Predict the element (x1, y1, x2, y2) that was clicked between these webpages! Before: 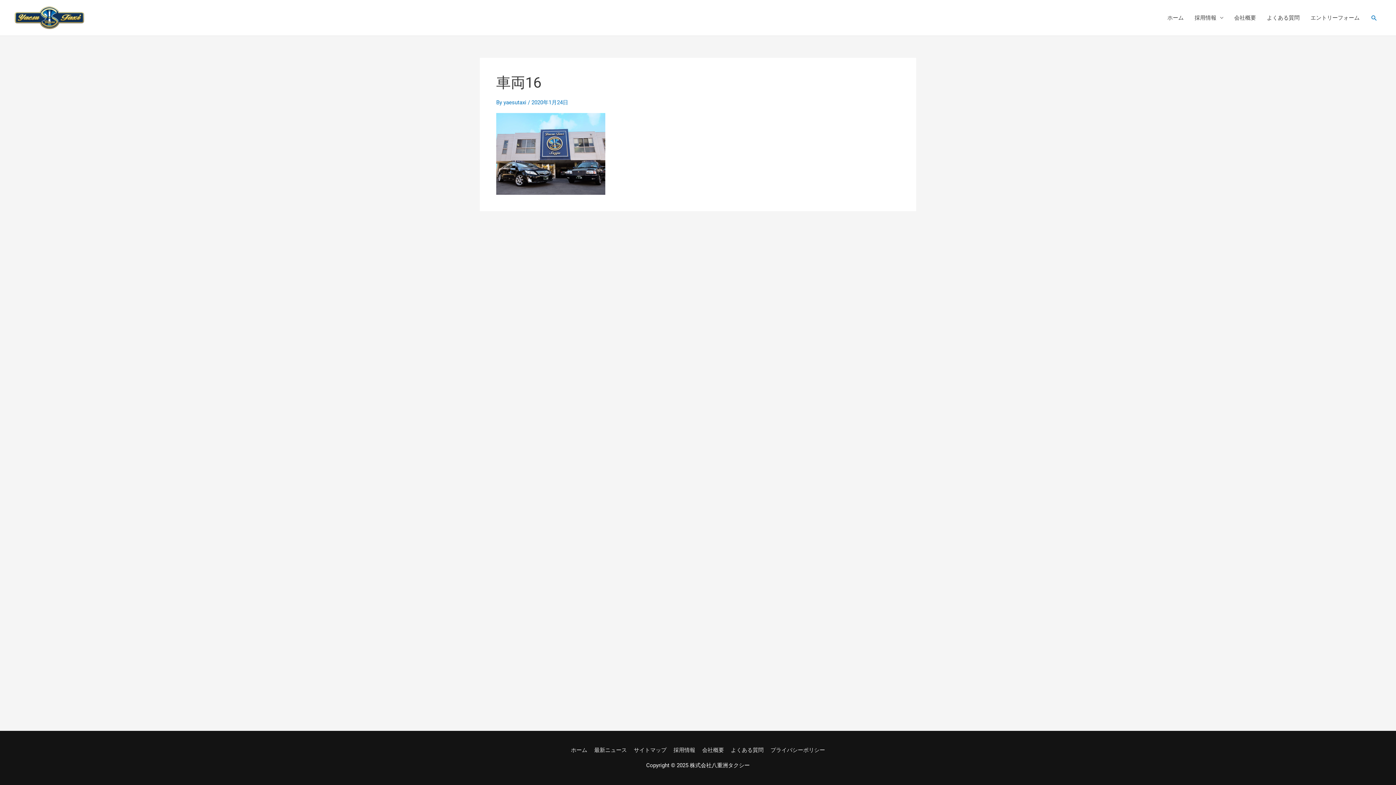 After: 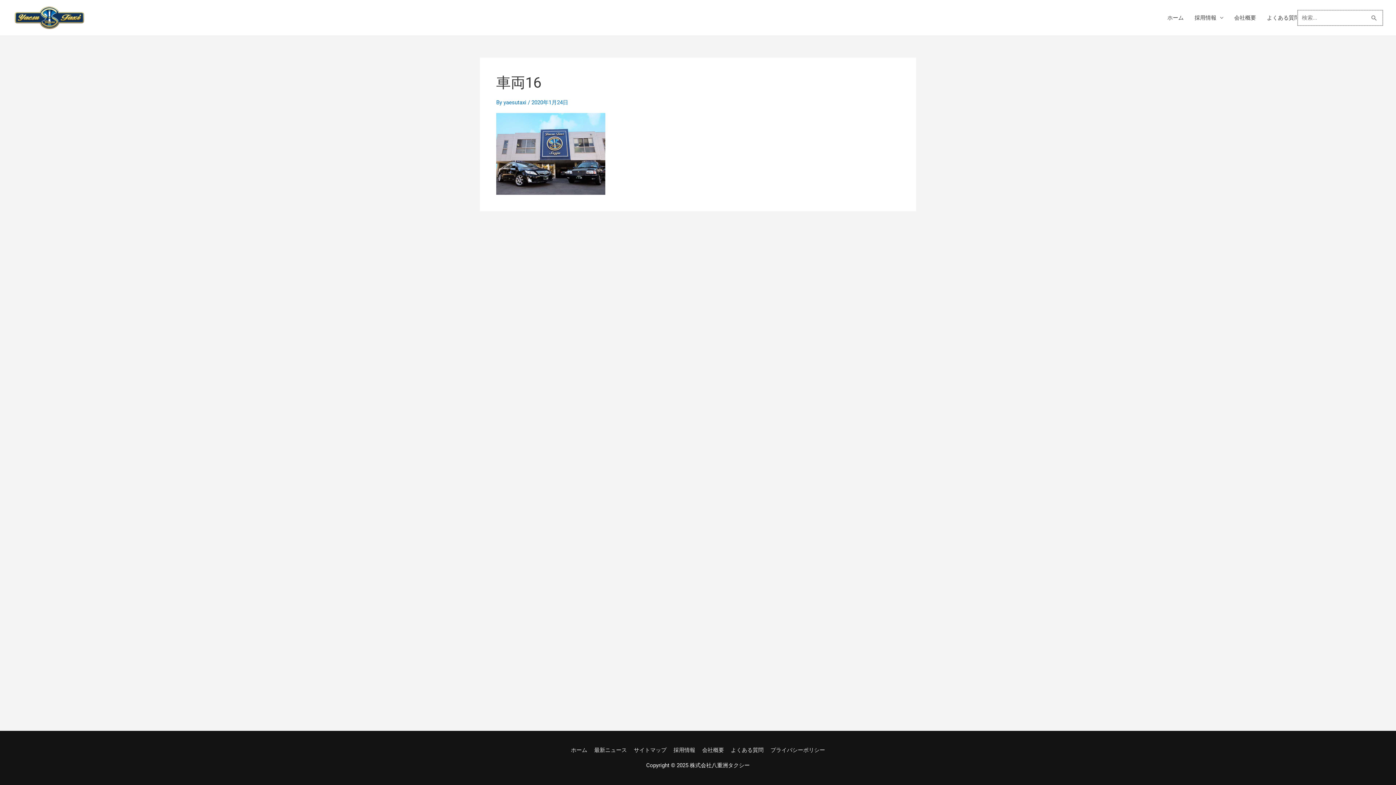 Action: bbox: (1370, 14, 1378, 21) label: 検索ボタン